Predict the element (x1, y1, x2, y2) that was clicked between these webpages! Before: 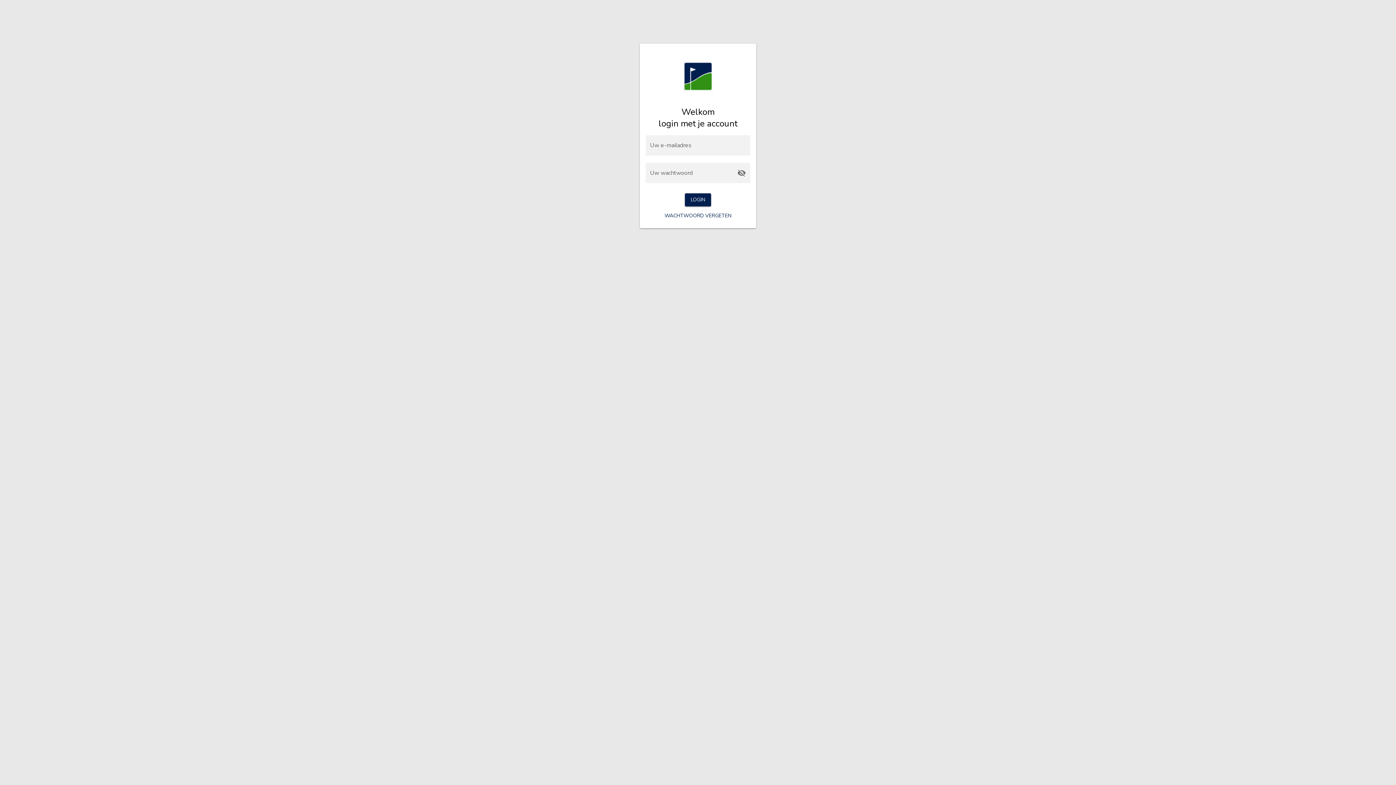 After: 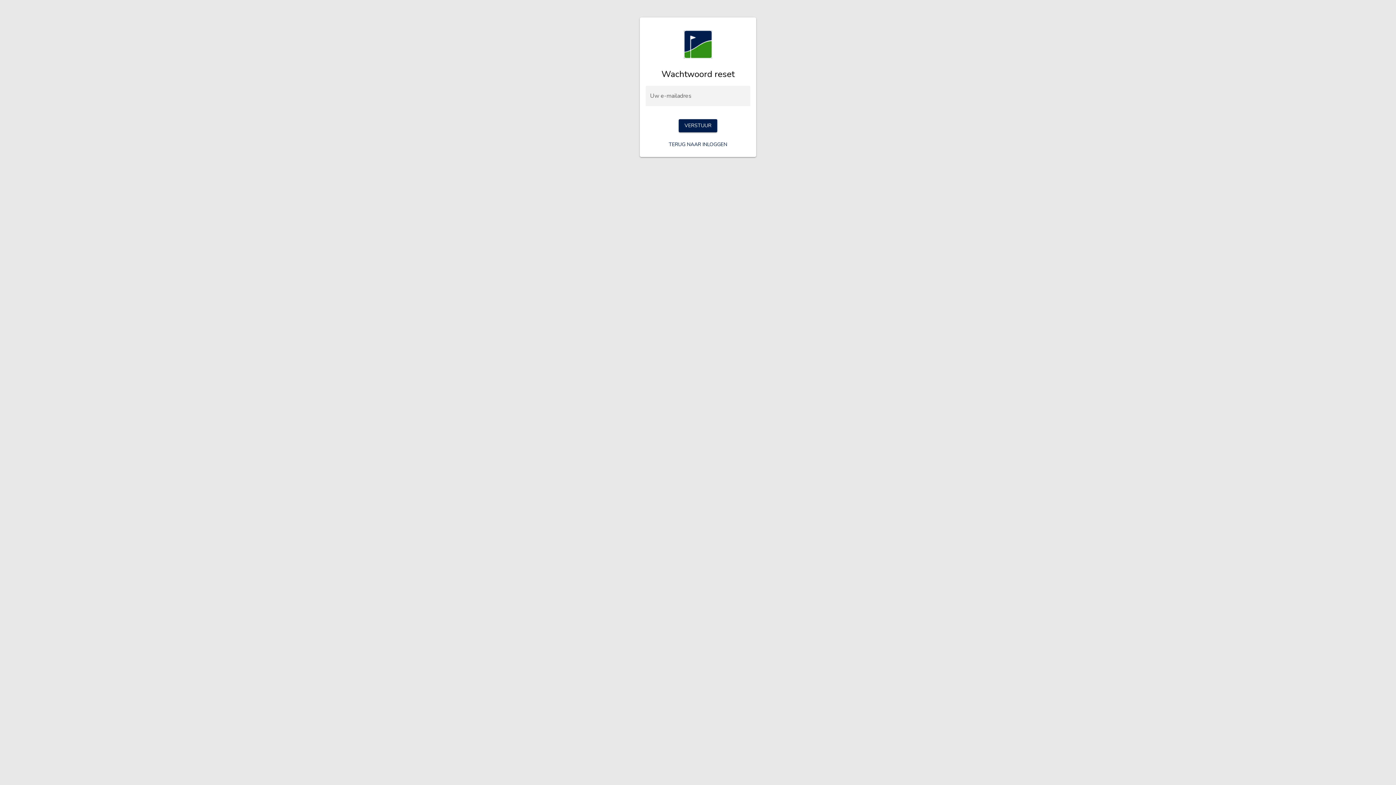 Action: bbox: (658, 209, 737, 222) label: WACHTWOORD VERGETEN